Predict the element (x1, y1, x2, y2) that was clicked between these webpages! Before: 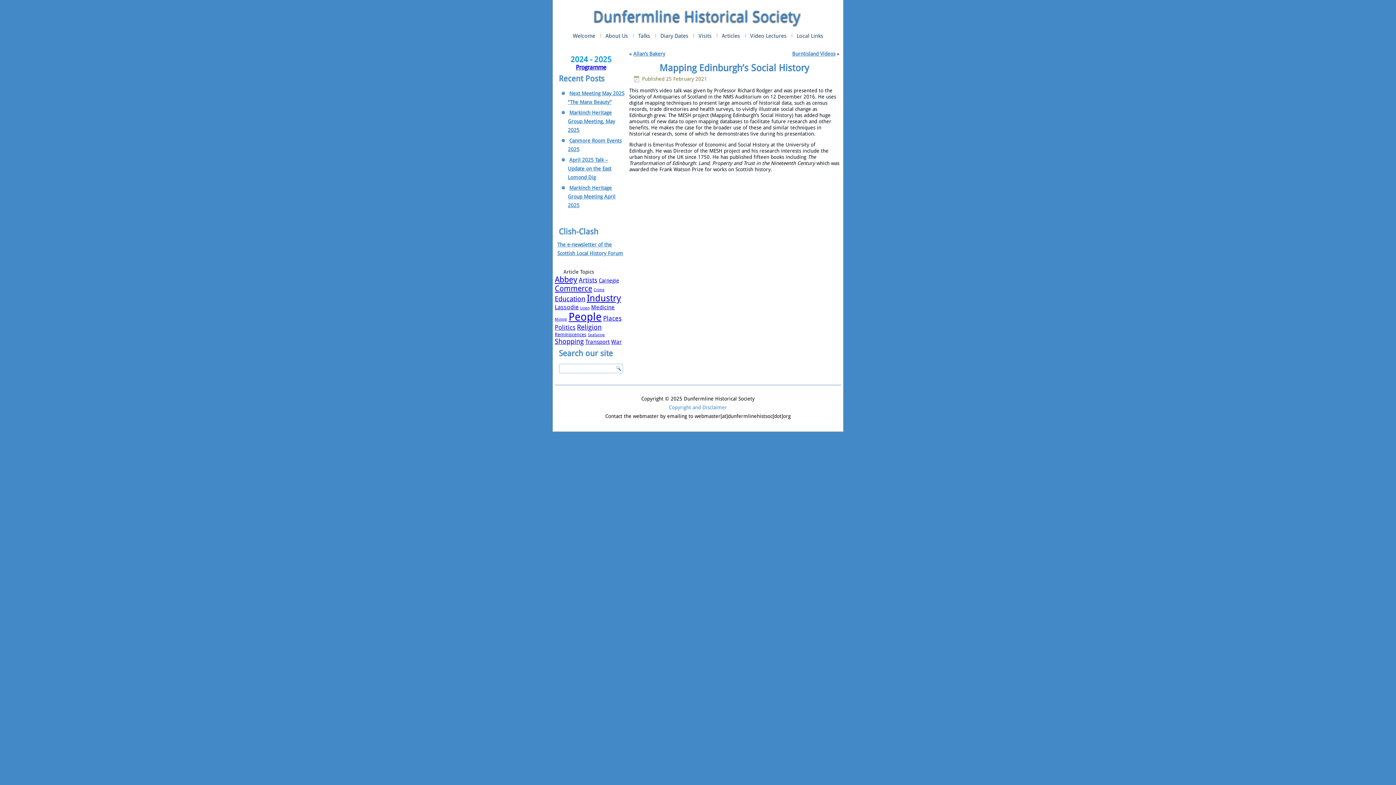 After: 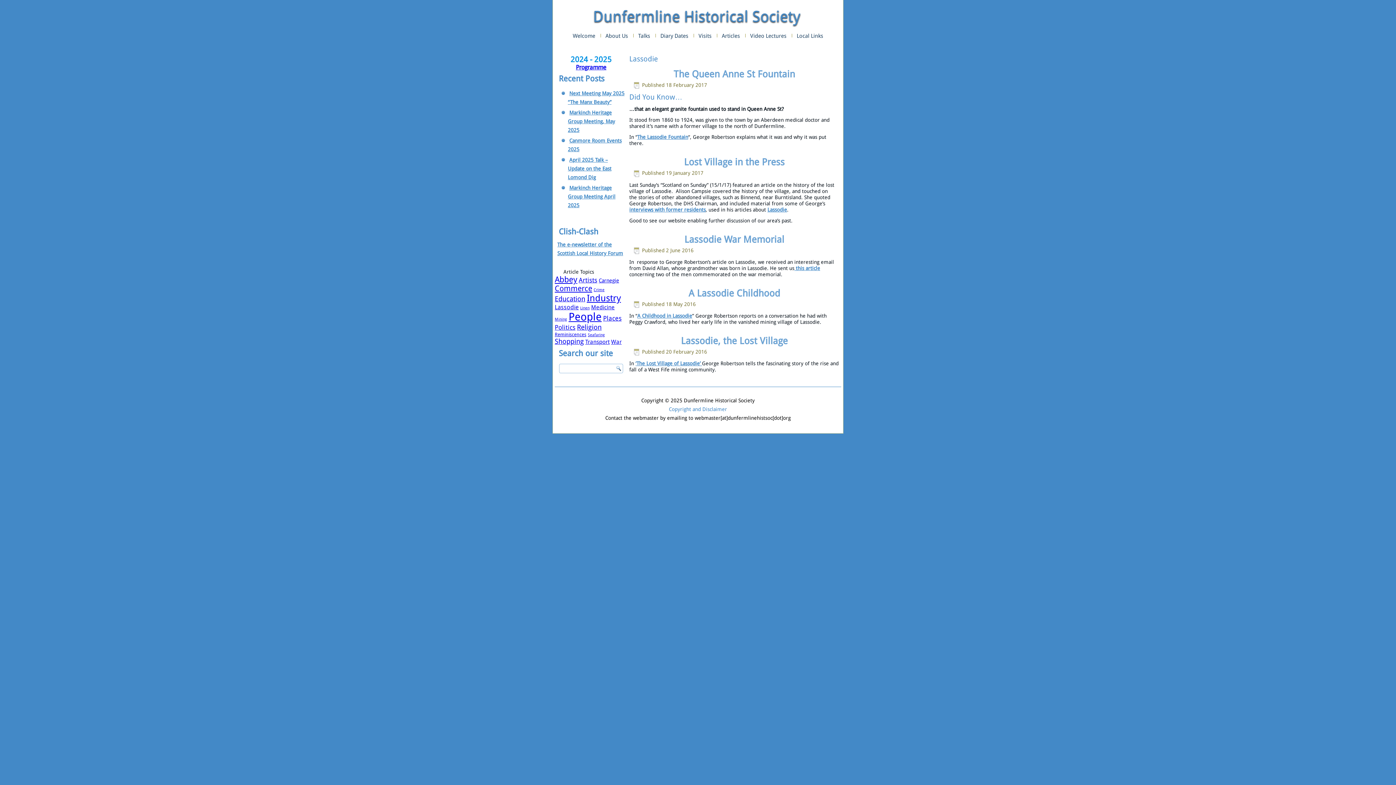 Action: bbox: (554, 303, 578, 310) label: Lassodie (5 items)